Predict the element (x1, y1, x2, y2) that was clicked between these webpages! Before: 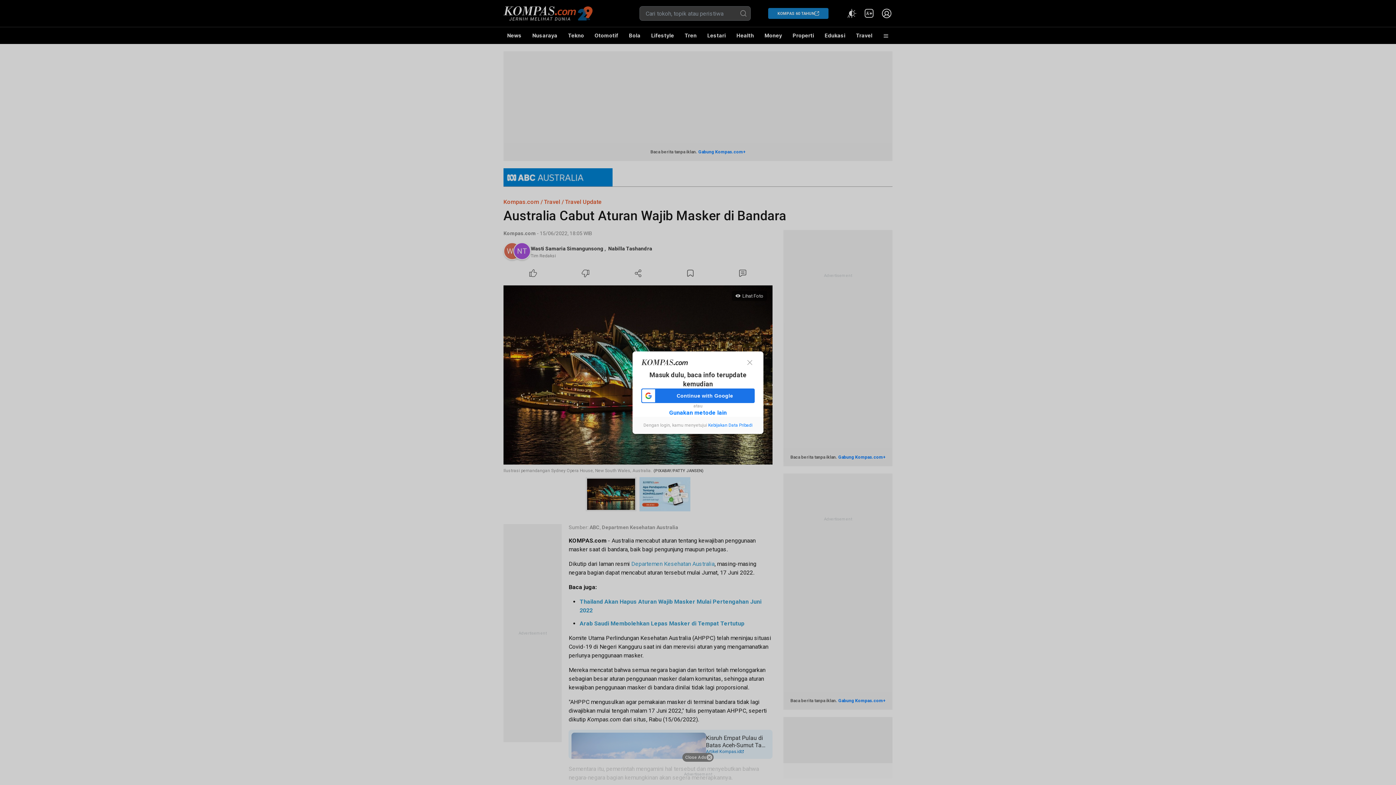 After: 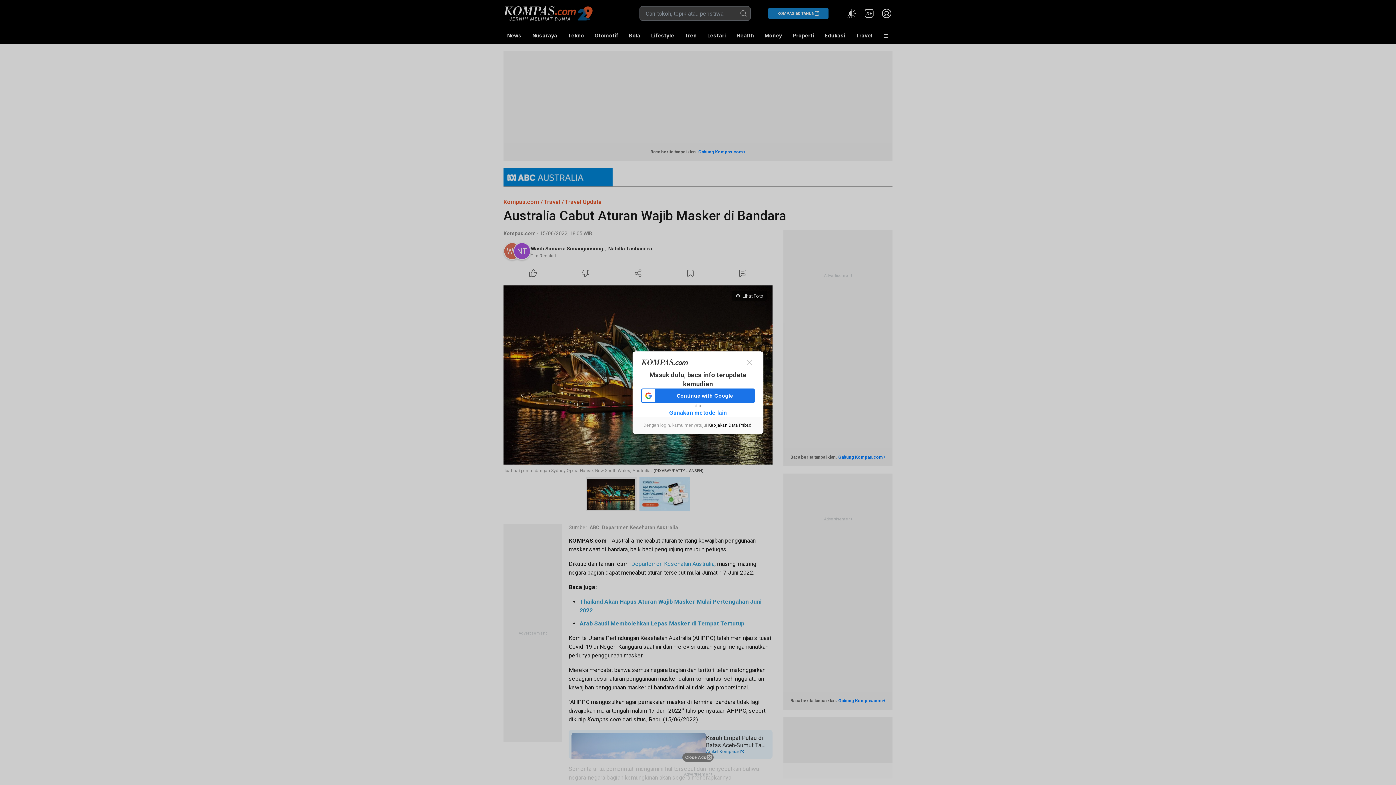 Action: label: Kebijakan Data Pribadi bbox: (708, 422, 752, 427)